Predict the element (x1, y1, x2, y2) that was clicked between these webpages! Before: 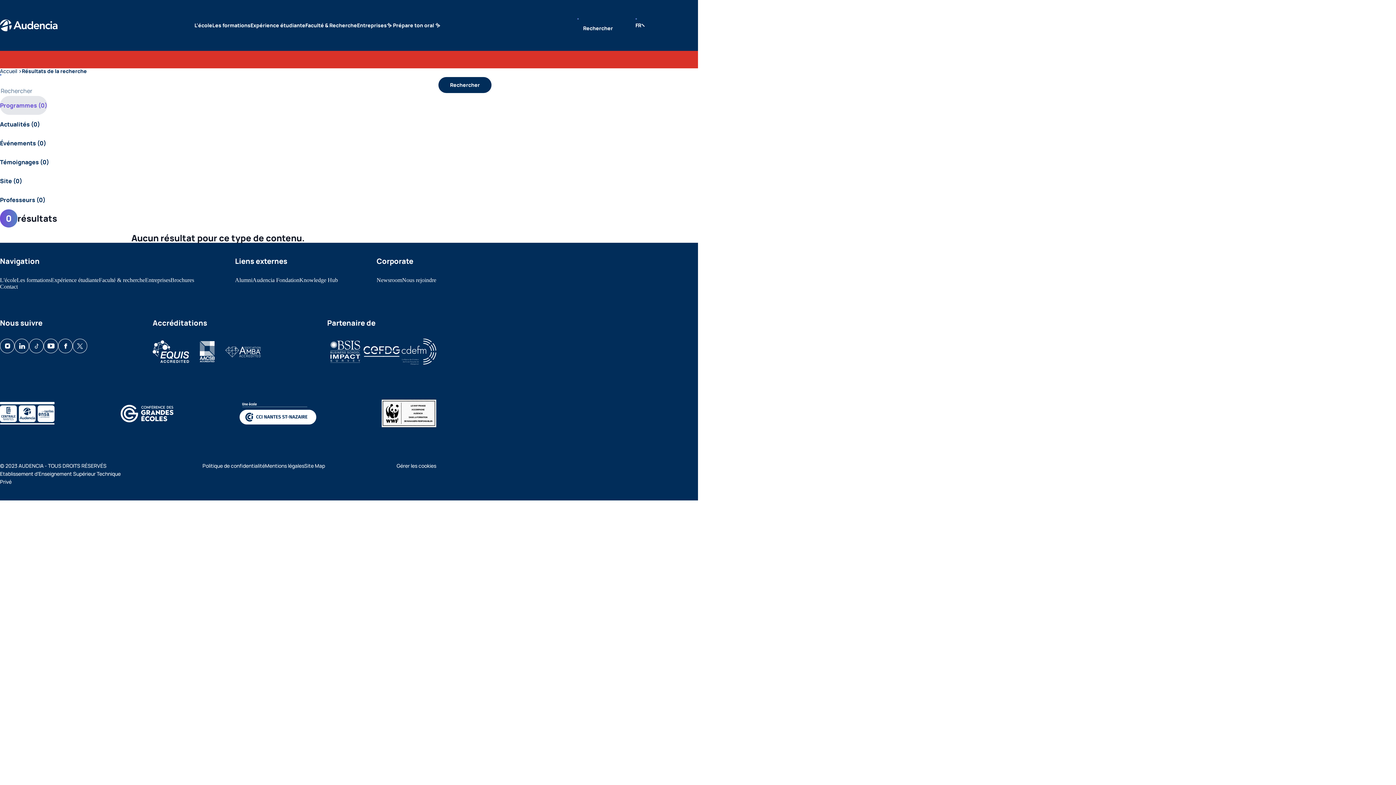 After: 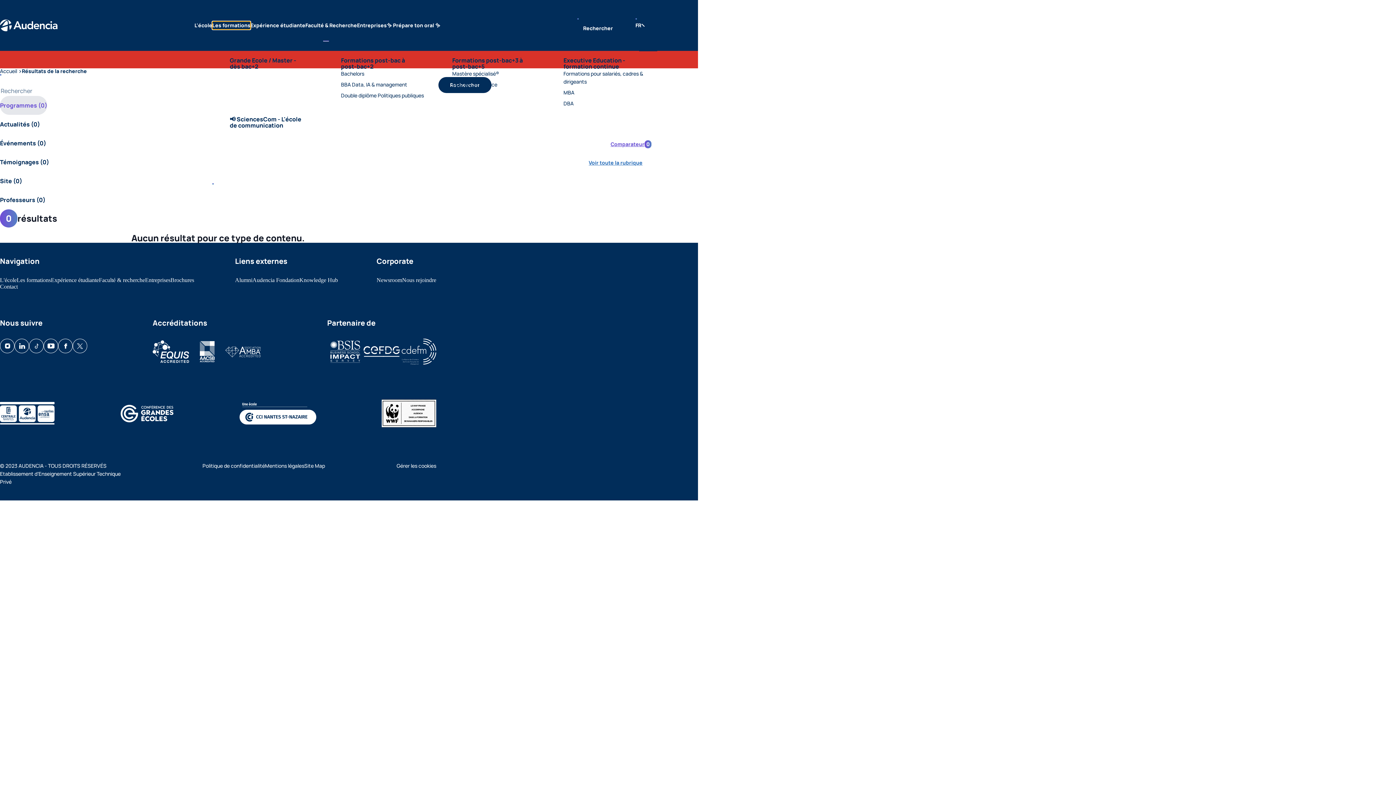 Action: bbox: (212, 21, 250, 29) label: Les formations